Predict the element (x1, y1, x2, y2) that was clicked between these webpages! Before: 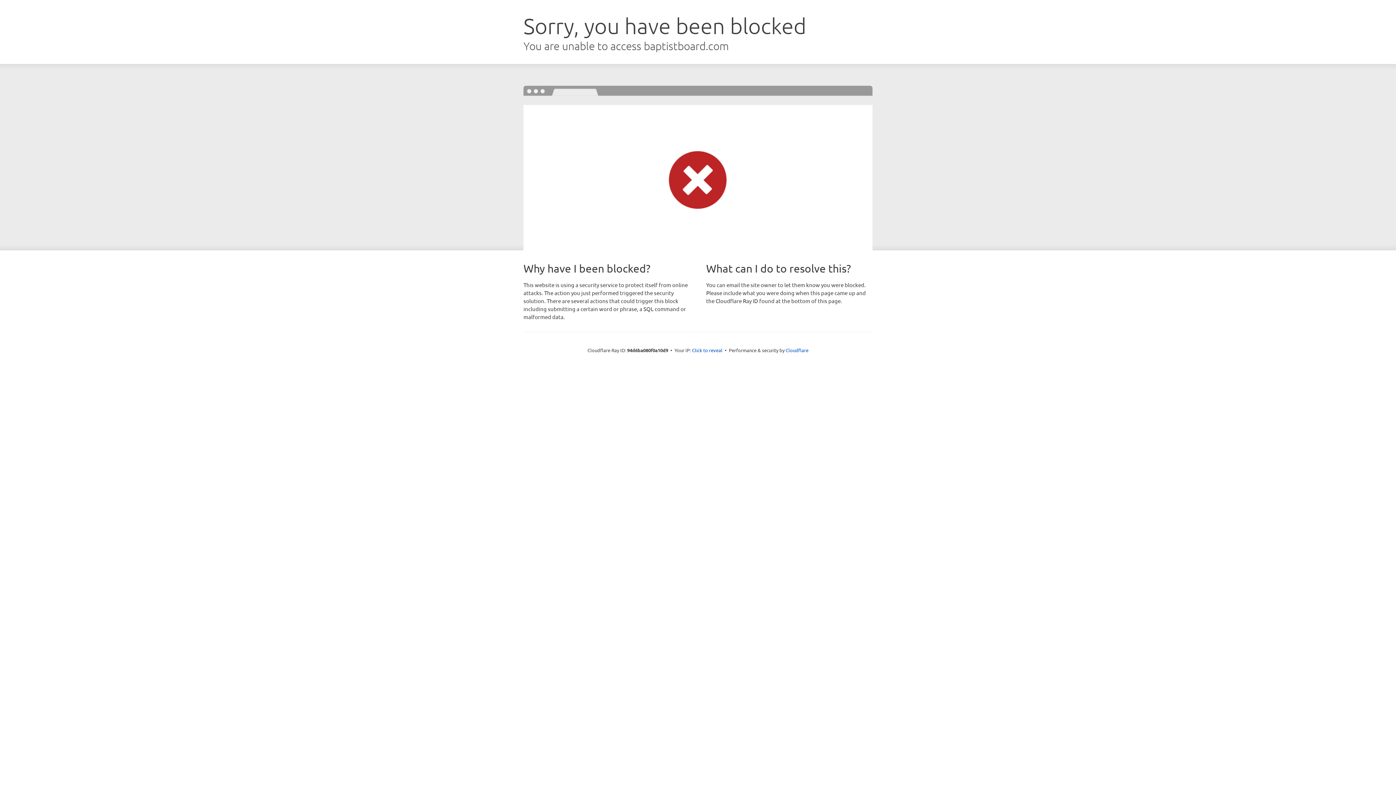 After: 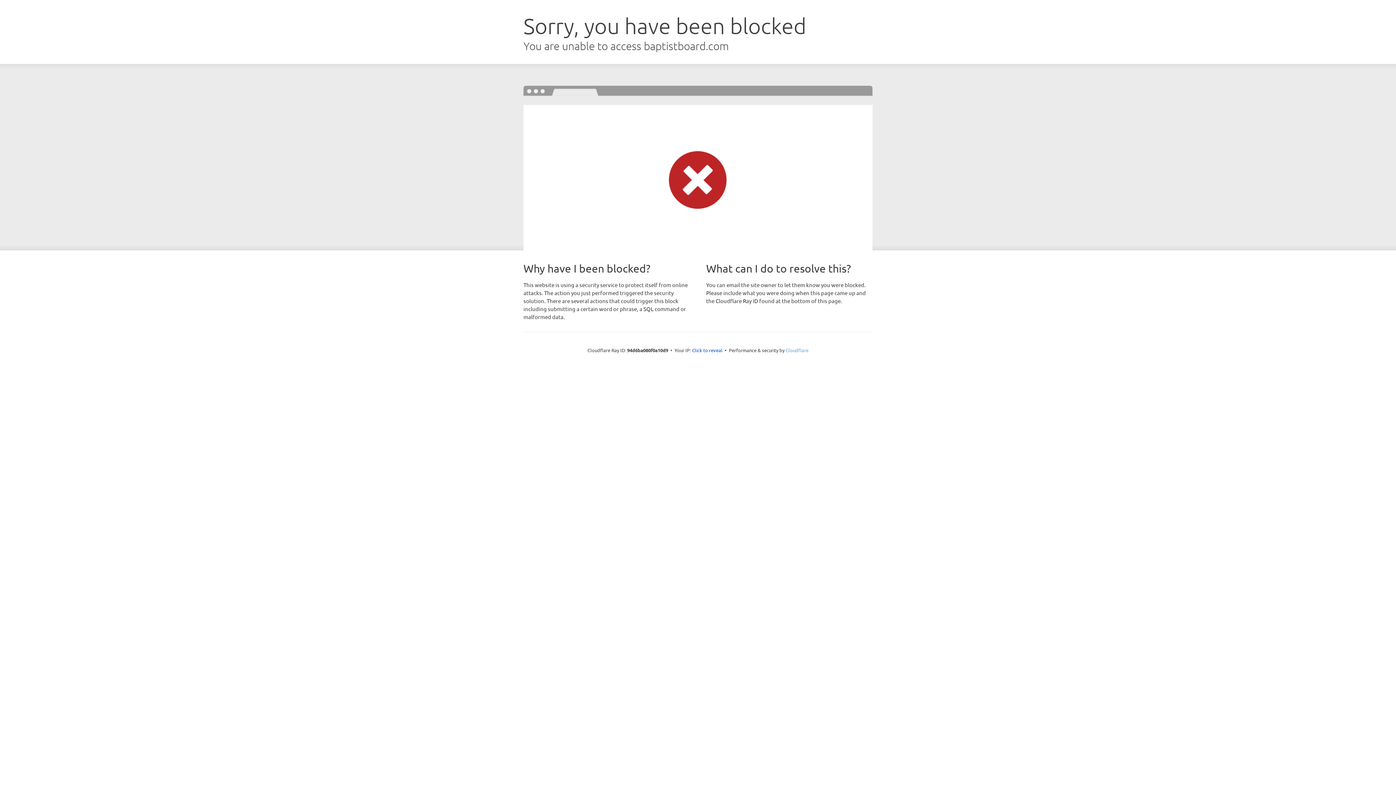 Action: bbox: (785, 347, 808, 353) label: Cloudflare